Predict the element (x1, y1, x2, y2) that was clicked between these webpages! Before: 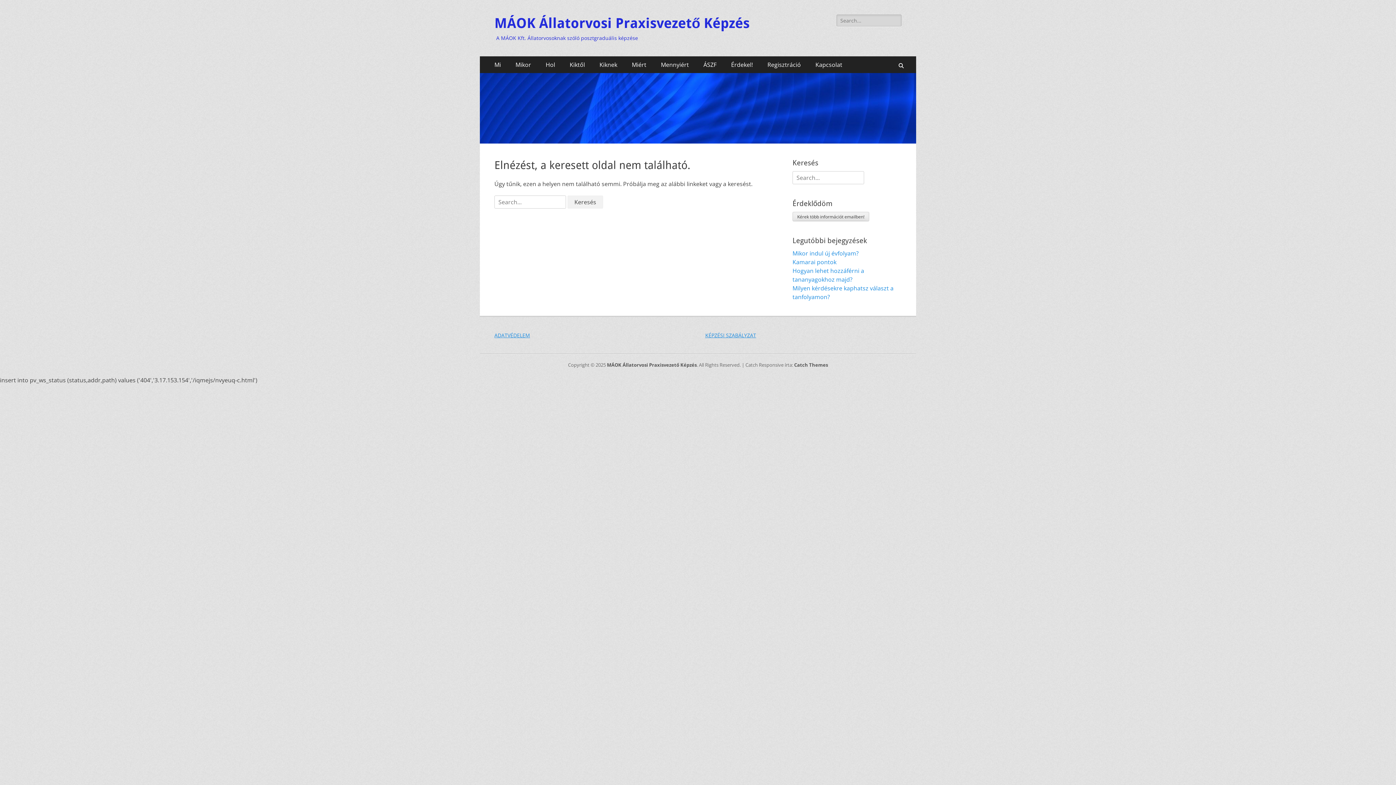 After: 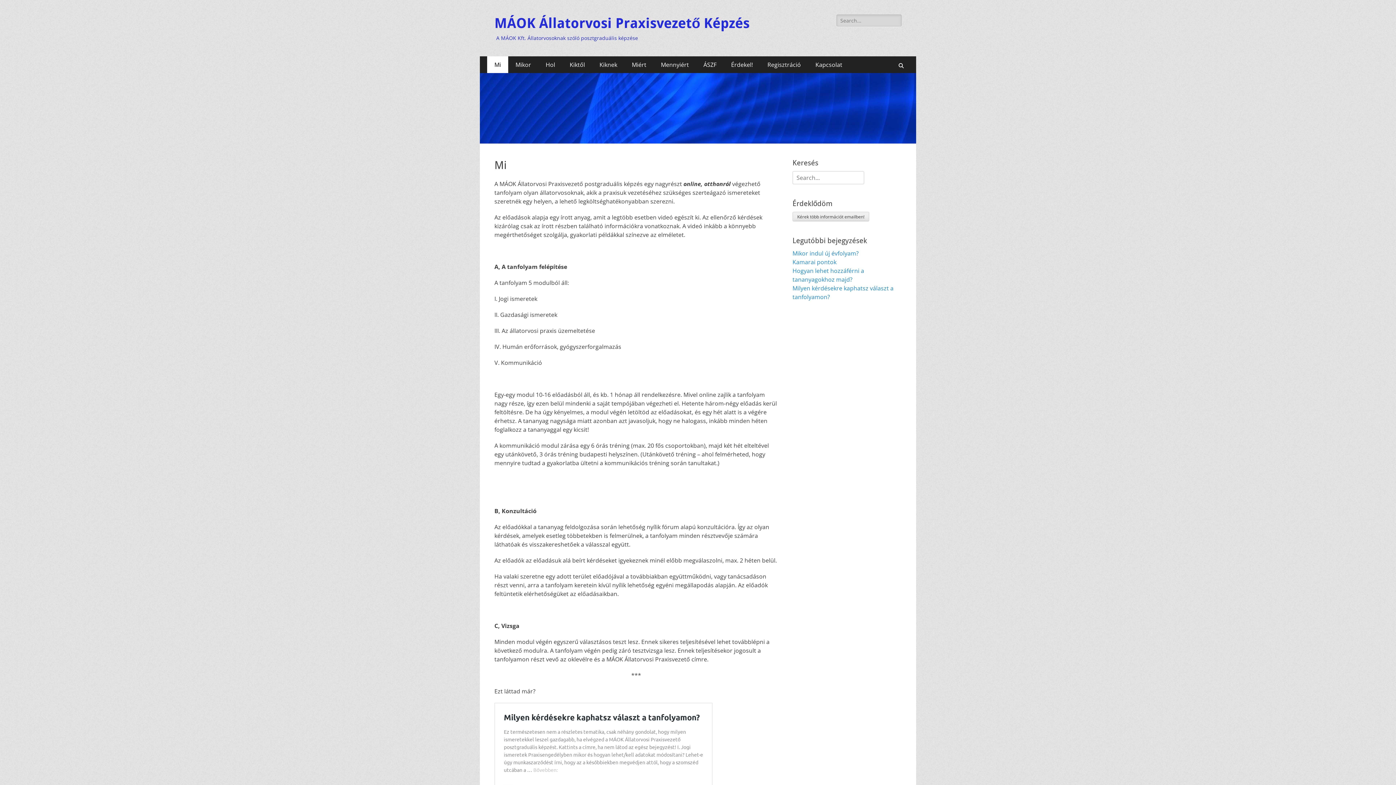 Action: label: Mi bbox: (487, 56, 508, 73)